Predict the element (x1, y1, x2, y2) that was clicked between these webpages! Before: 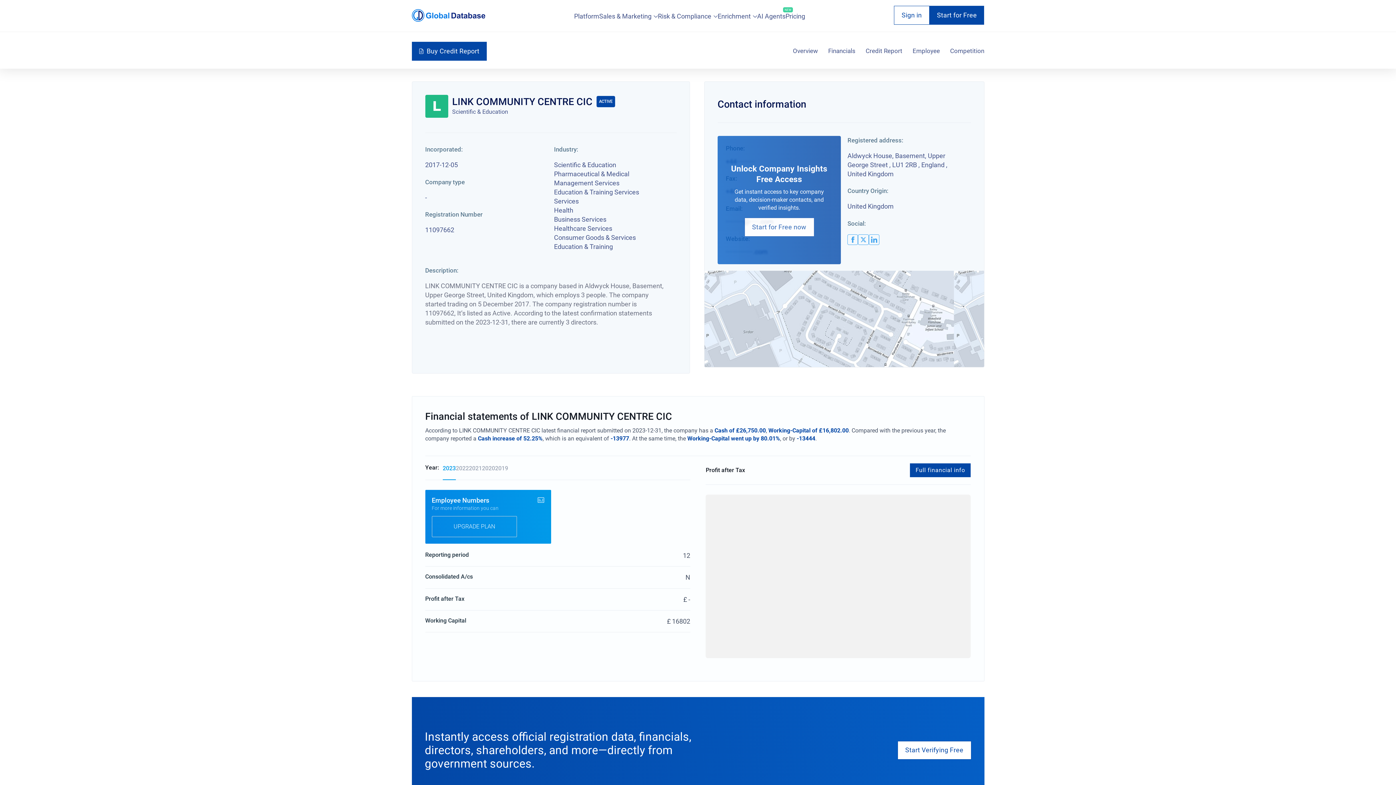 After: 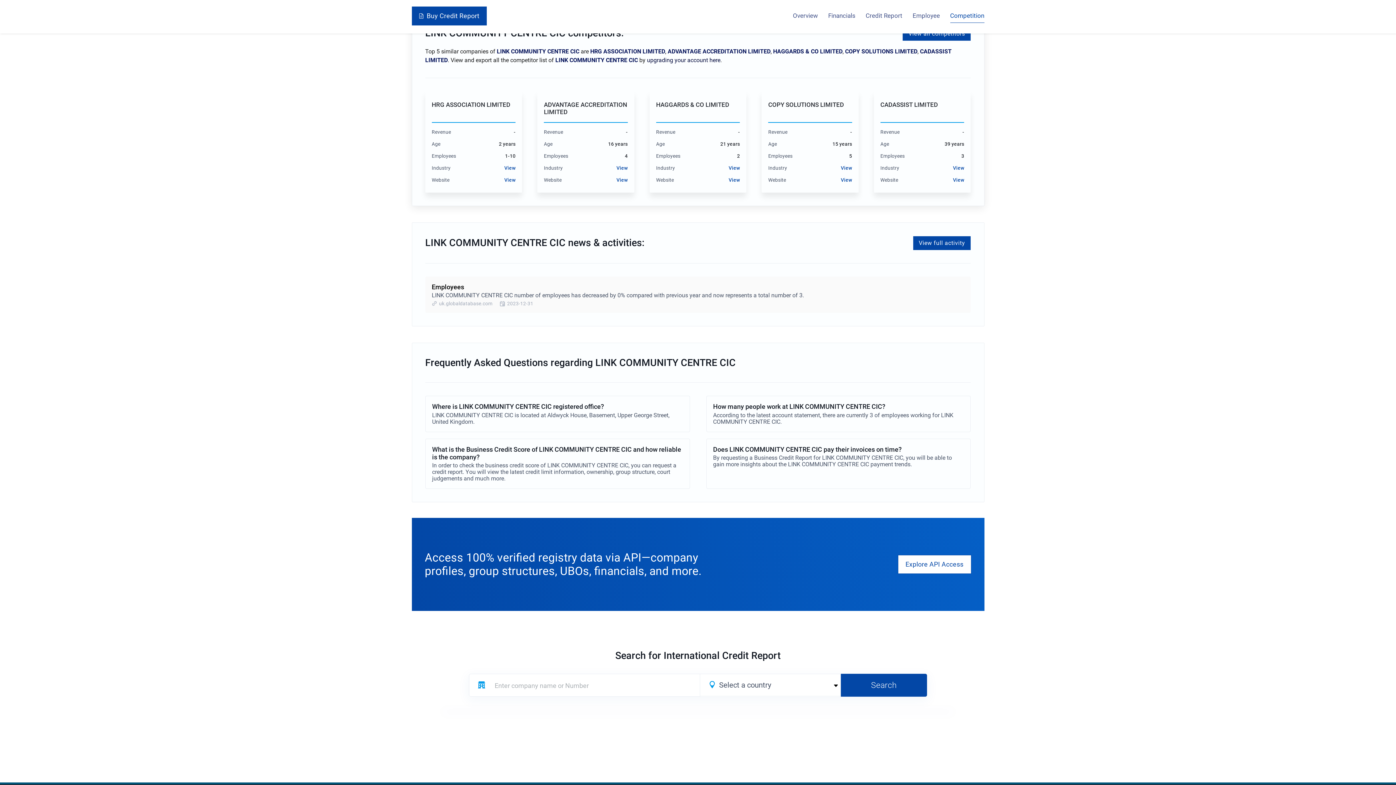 Action: label: Competition bbox: (950, 44, 984, 58)